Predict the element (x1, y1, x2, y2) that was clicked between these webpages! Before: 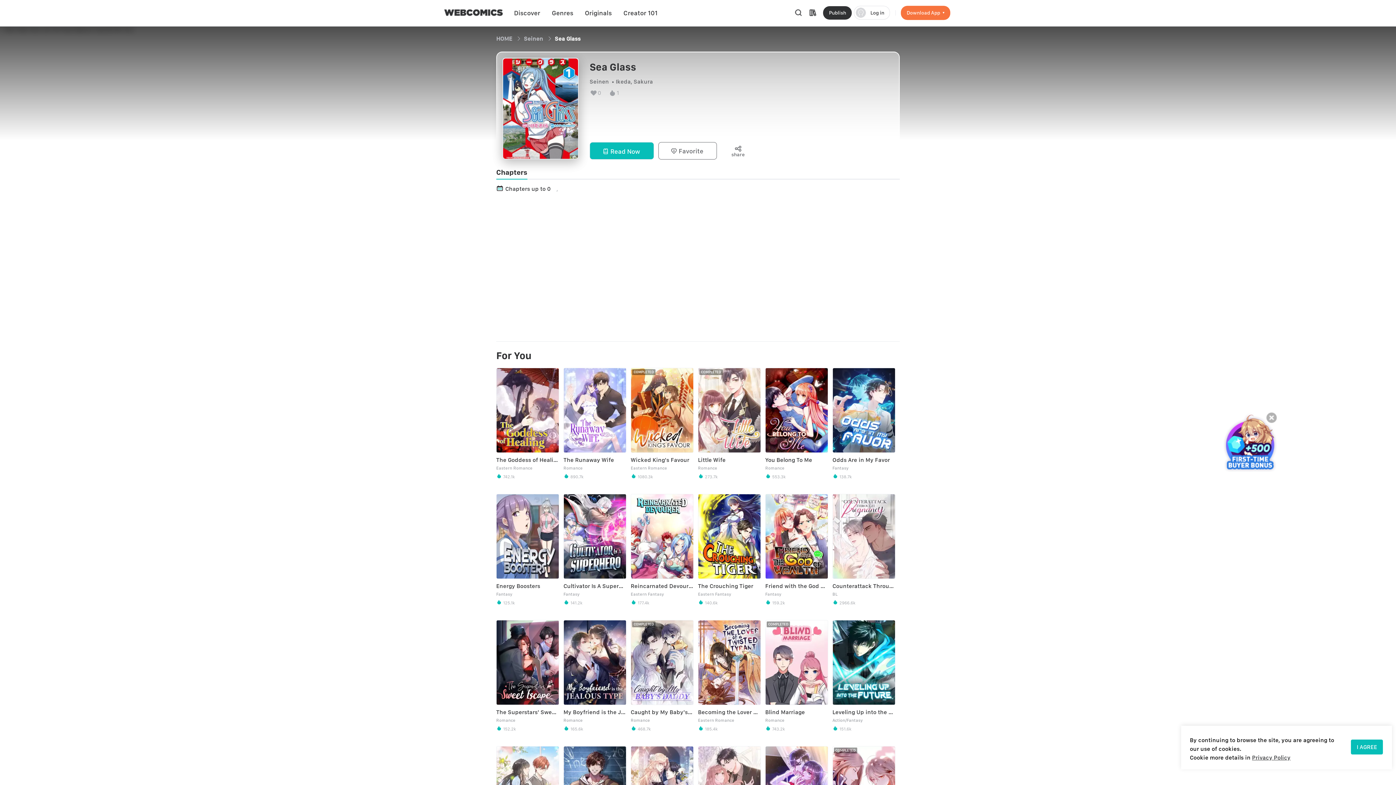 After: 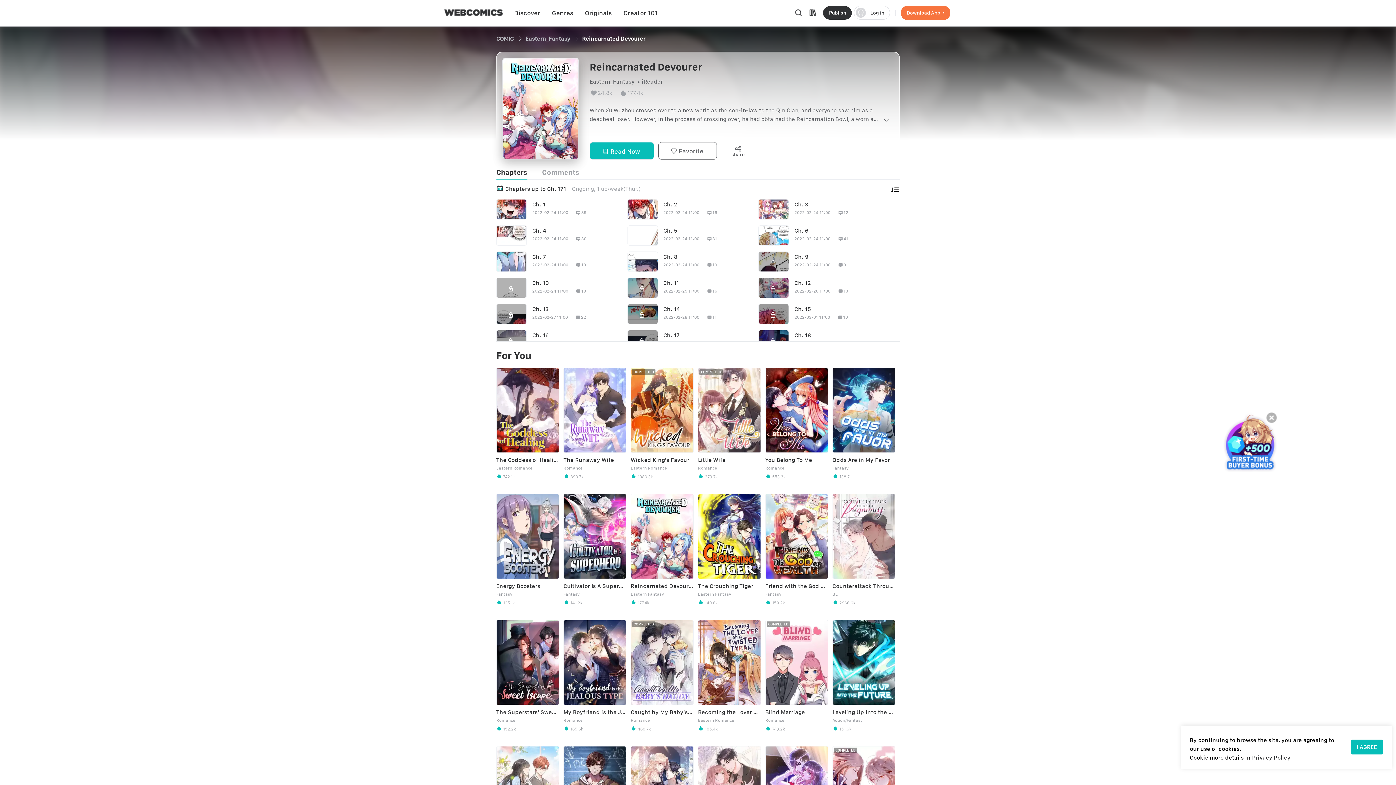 Action: label: Reincarnated Devourer

Eastern Fantasy

 177.4k bbox: (630, 494, 693, 605)